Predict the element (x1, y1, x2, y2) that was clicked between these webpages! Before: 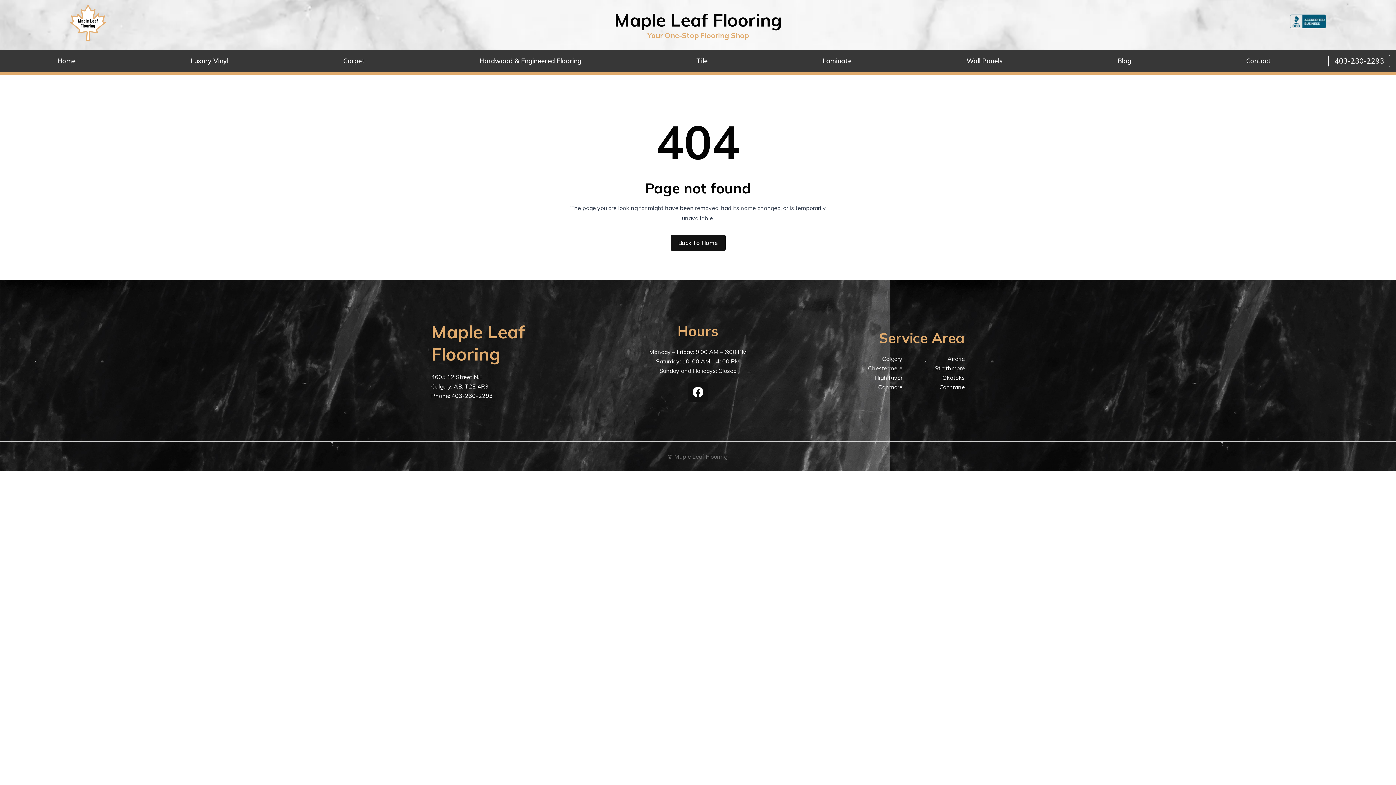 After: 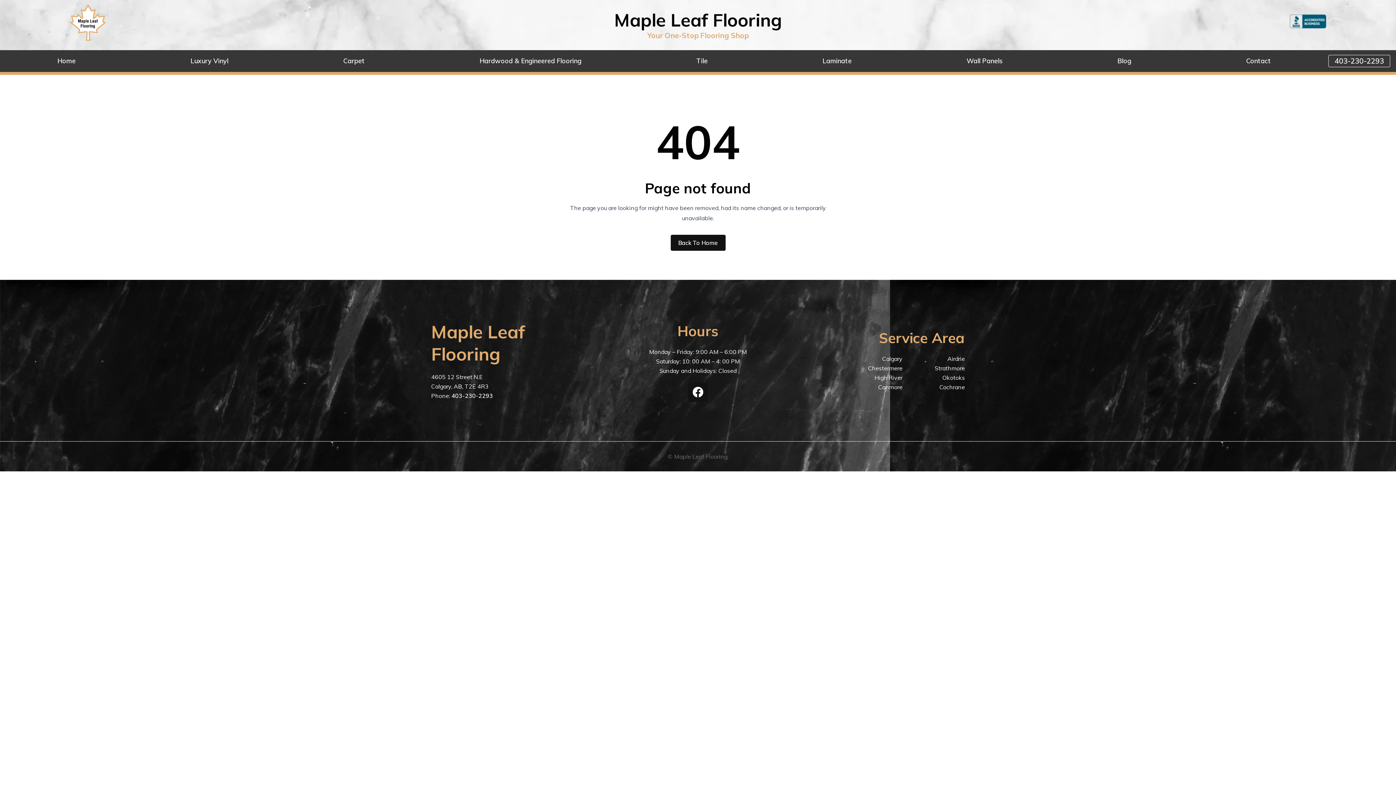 Action: bbox: (451, 392, 493, 399) label: 403-230-2293